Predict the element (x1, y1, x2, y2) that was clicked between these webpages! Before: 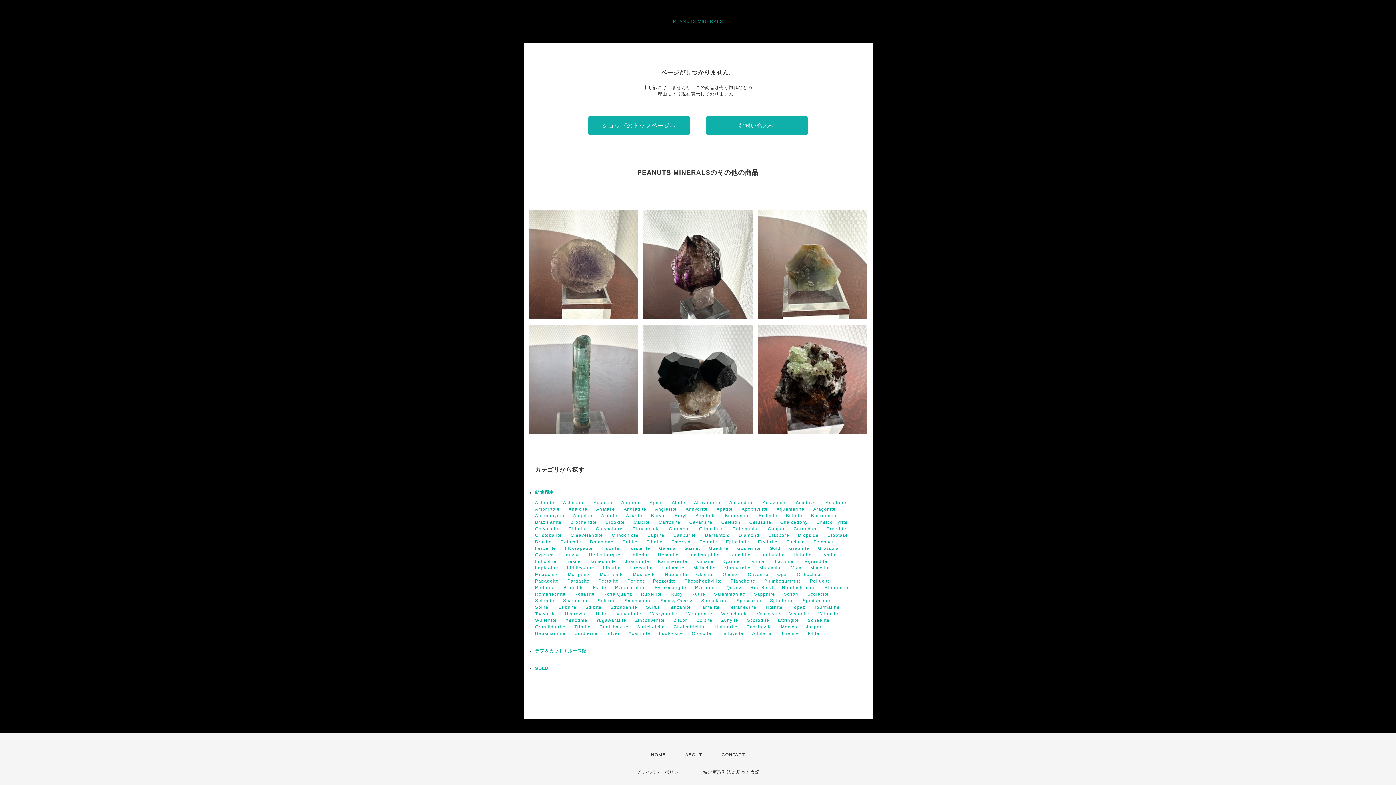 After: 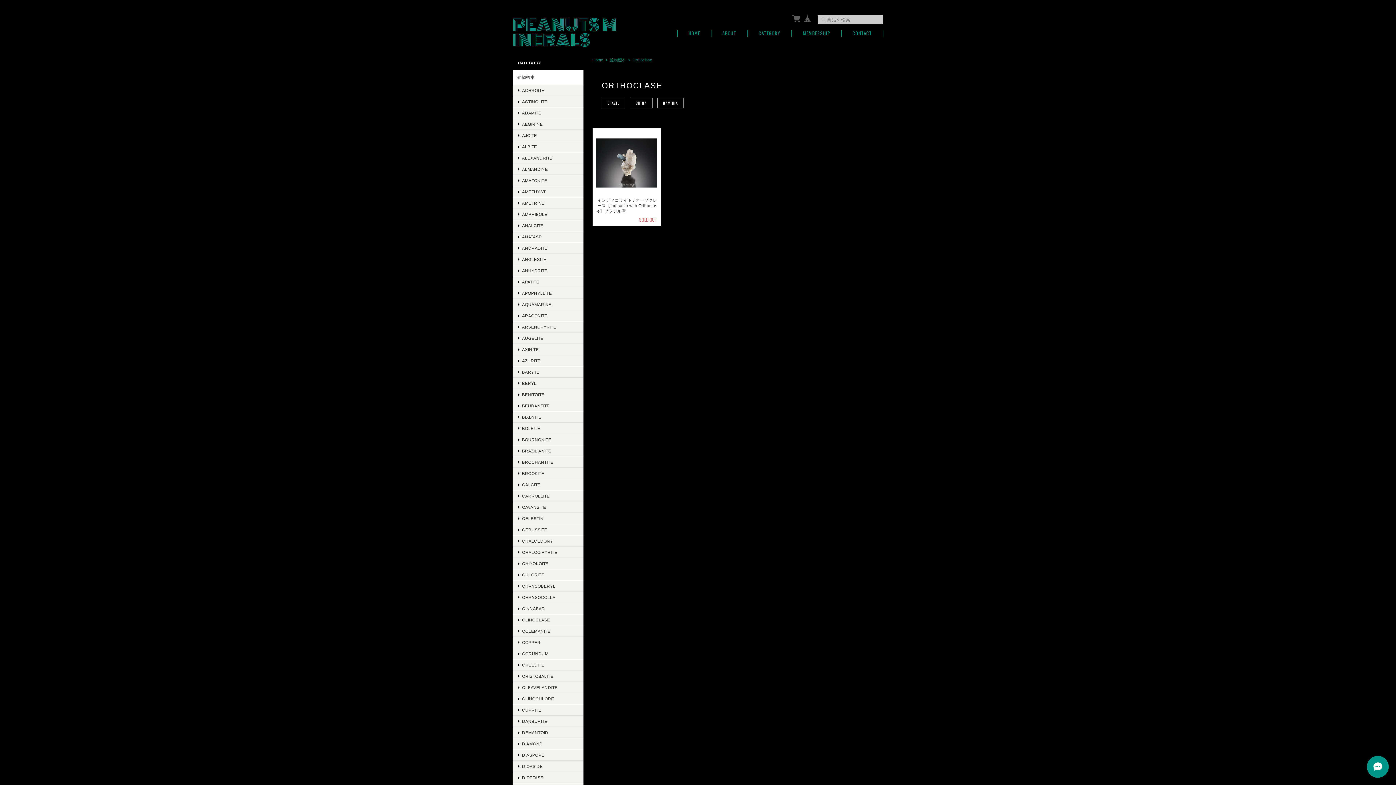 Action: bbox: (797, 572, 822, 577) label: Orthoclase